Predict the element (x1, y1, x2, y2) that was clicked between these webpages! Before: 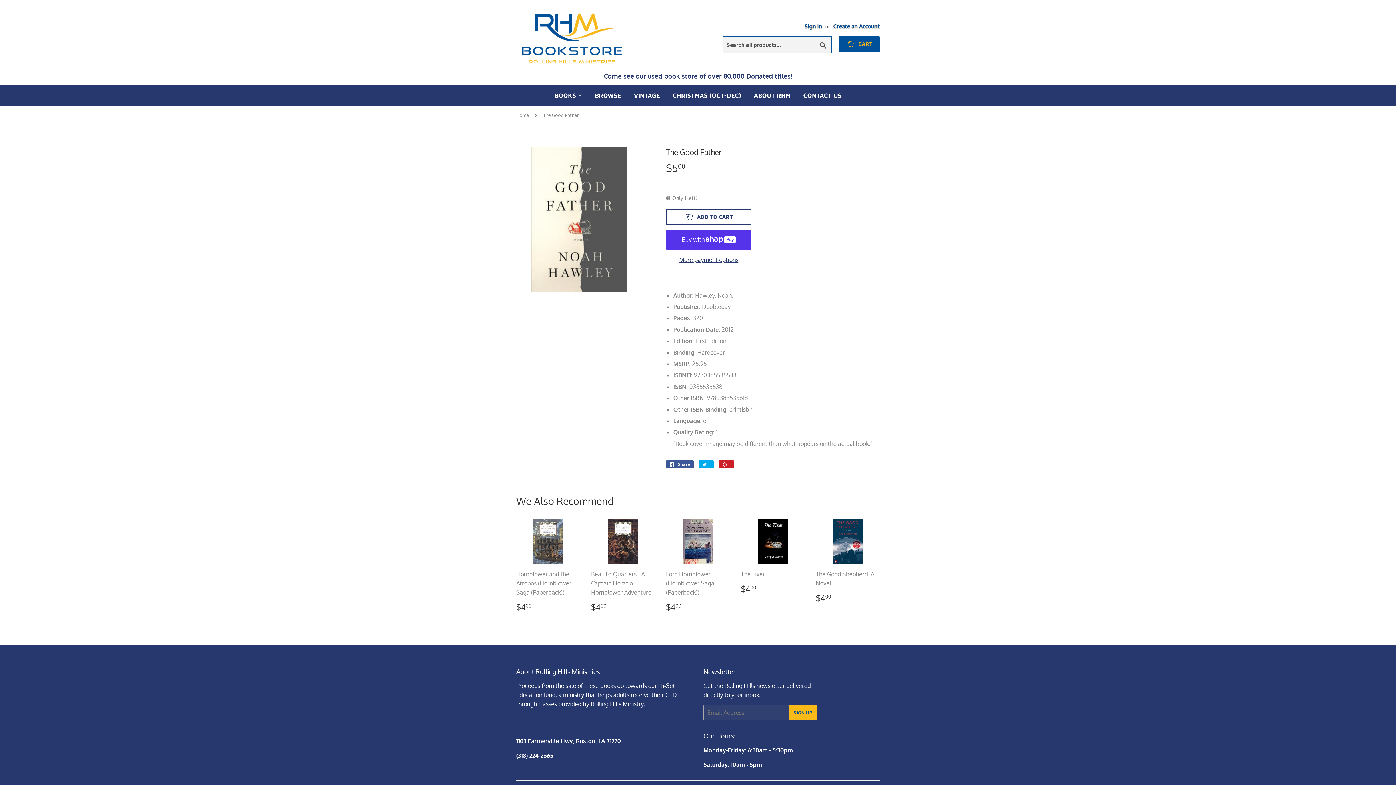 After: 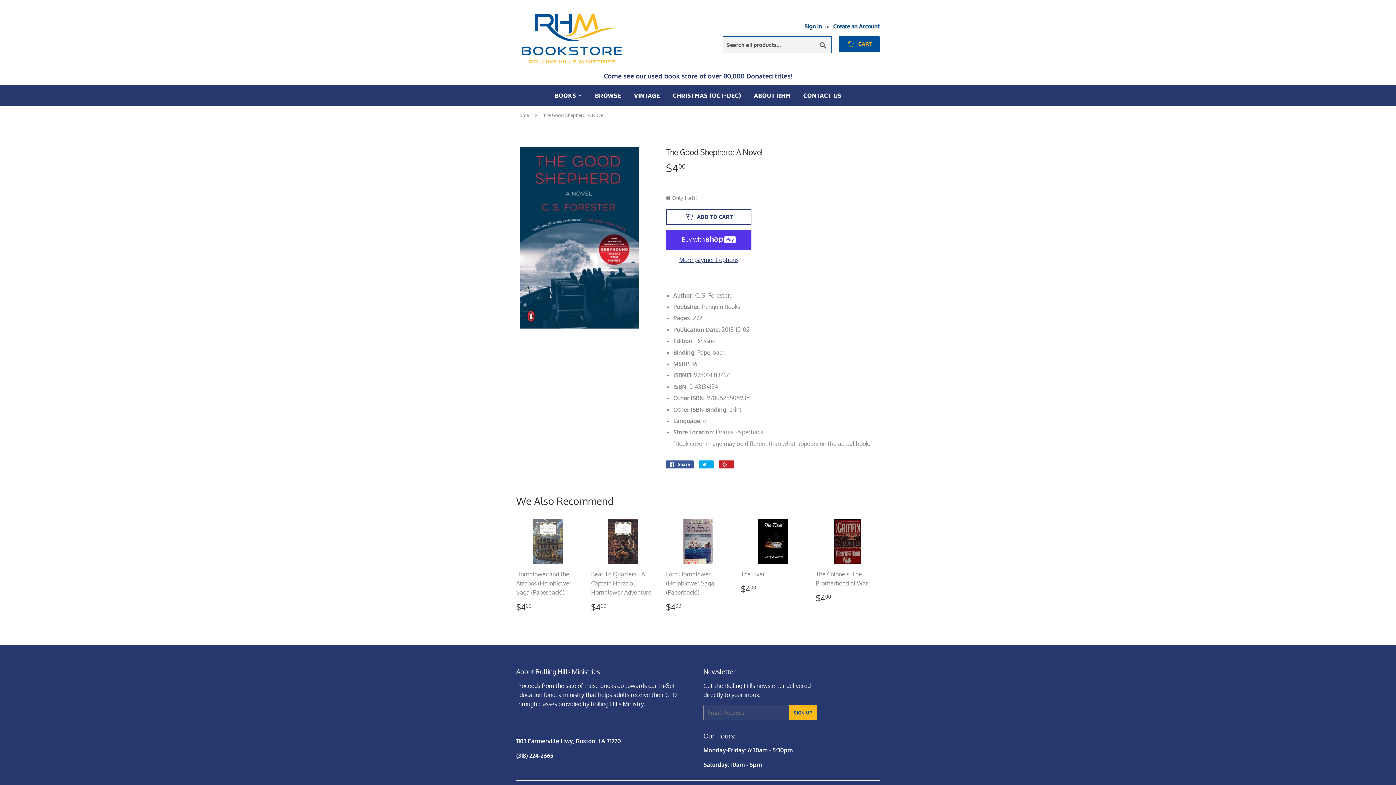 Action: label: The Good Shepherd: A Novel

Regular price
$400
$4.00 bbox: (816, 519, 880, 603)